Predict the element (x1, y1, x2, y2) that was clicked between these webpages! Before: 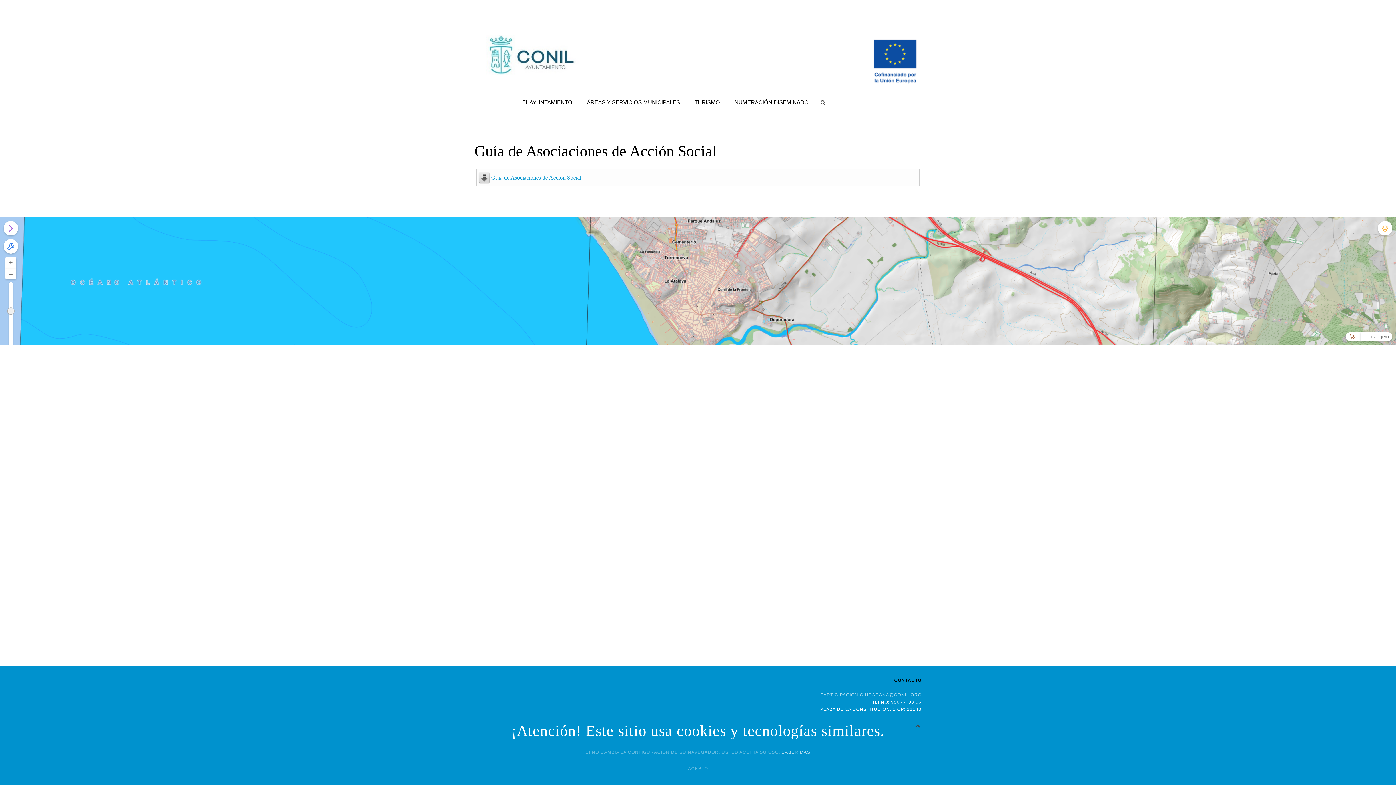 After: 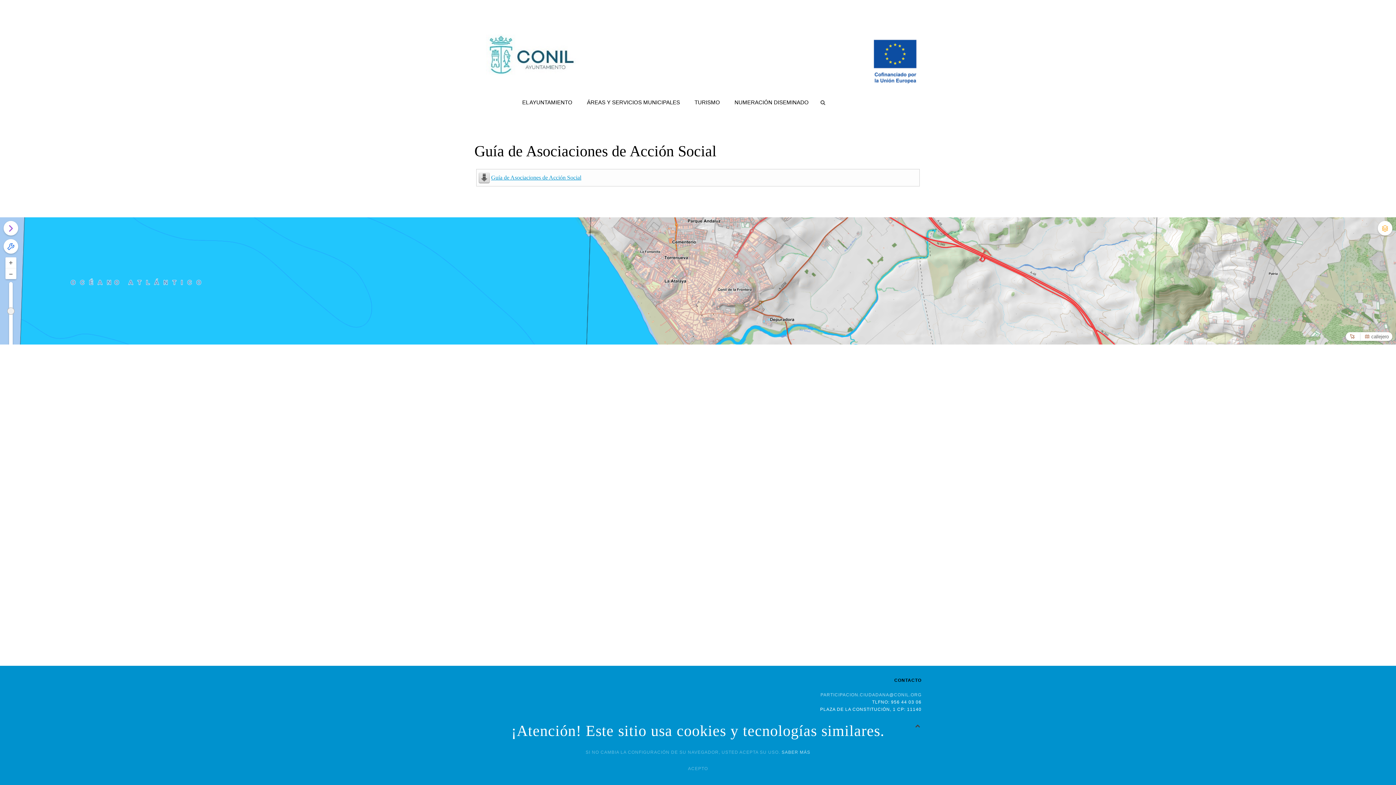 Action: label: Guía de Asociaciones de Acción Social bbox: (491, 174, 581, 180)